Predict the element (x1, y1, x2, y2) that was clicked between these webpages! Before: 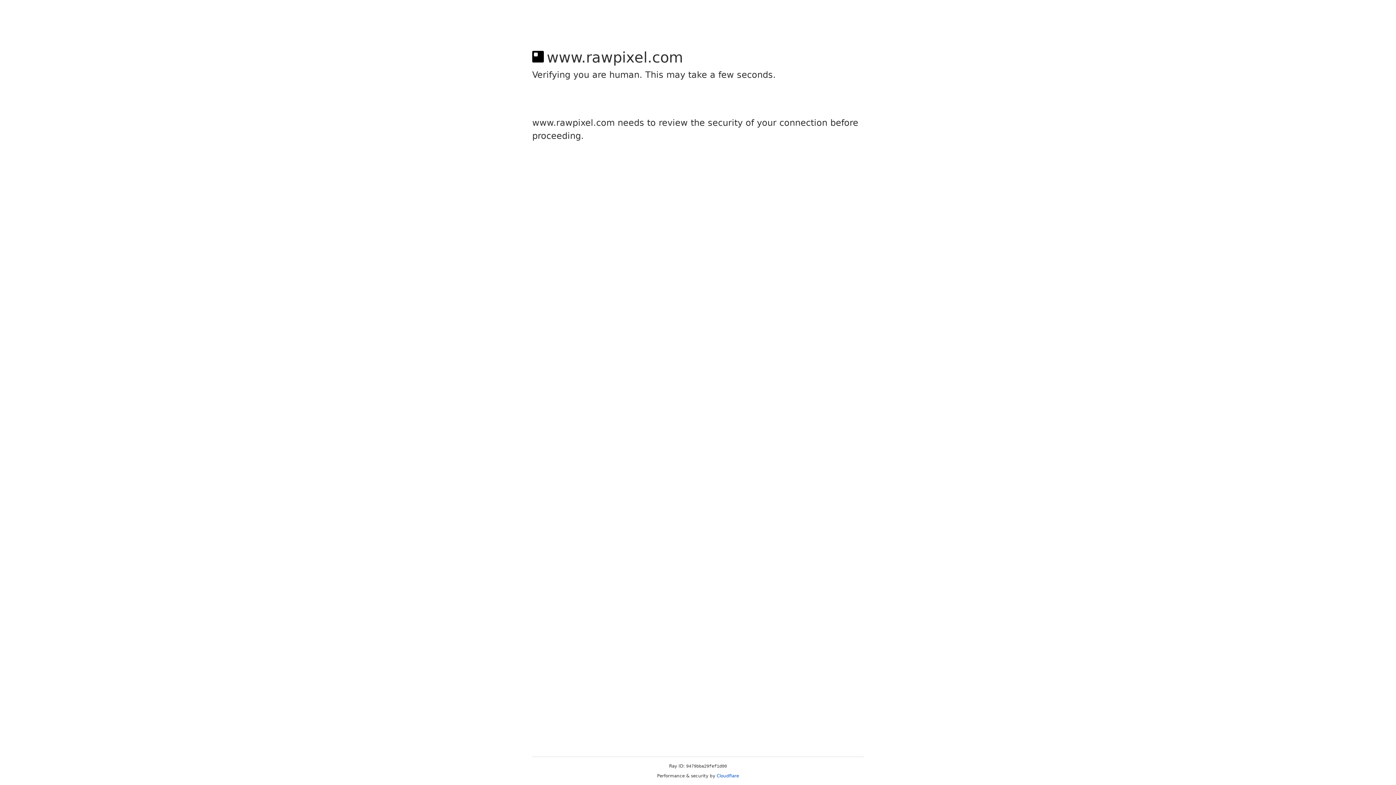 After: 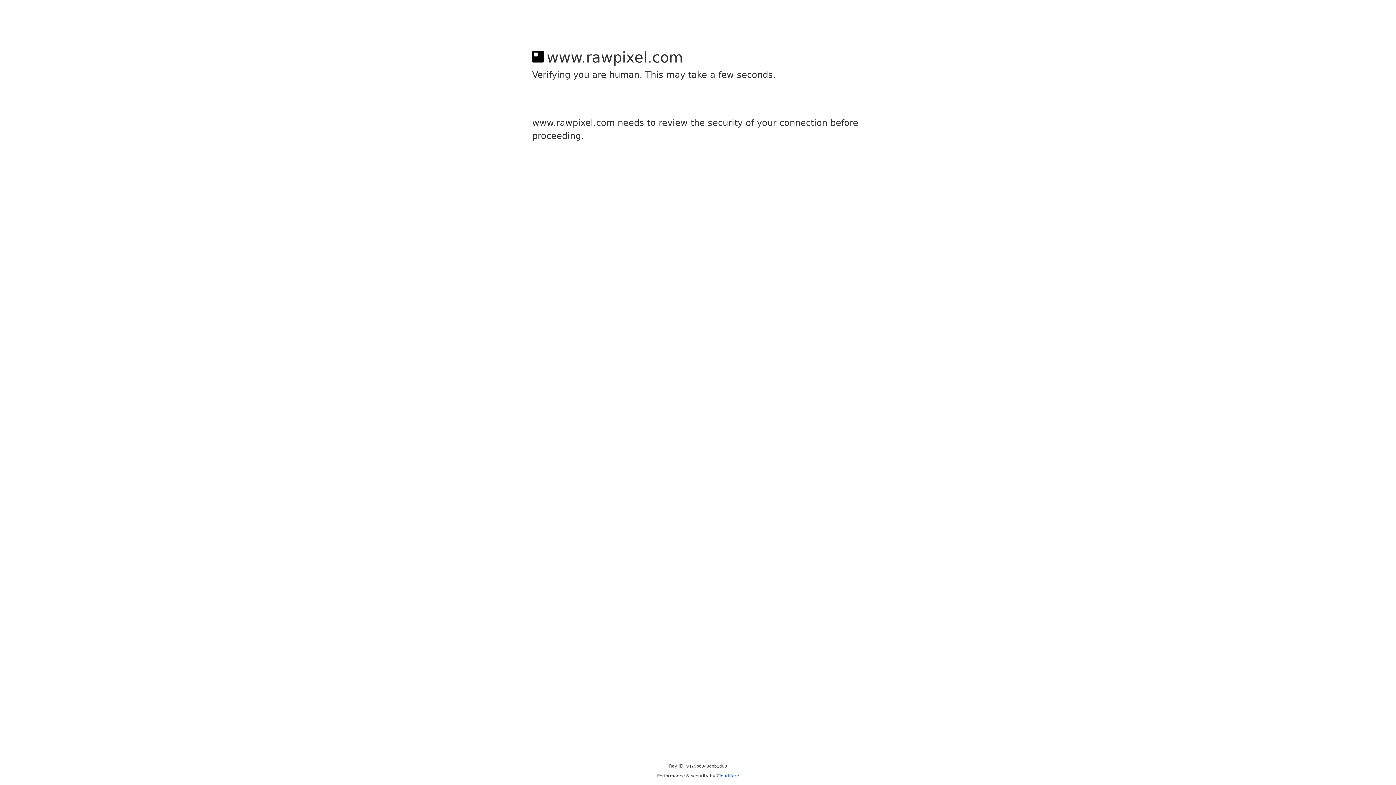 Action: label: Cloudflare bbox: (716, 773, 739, 778)